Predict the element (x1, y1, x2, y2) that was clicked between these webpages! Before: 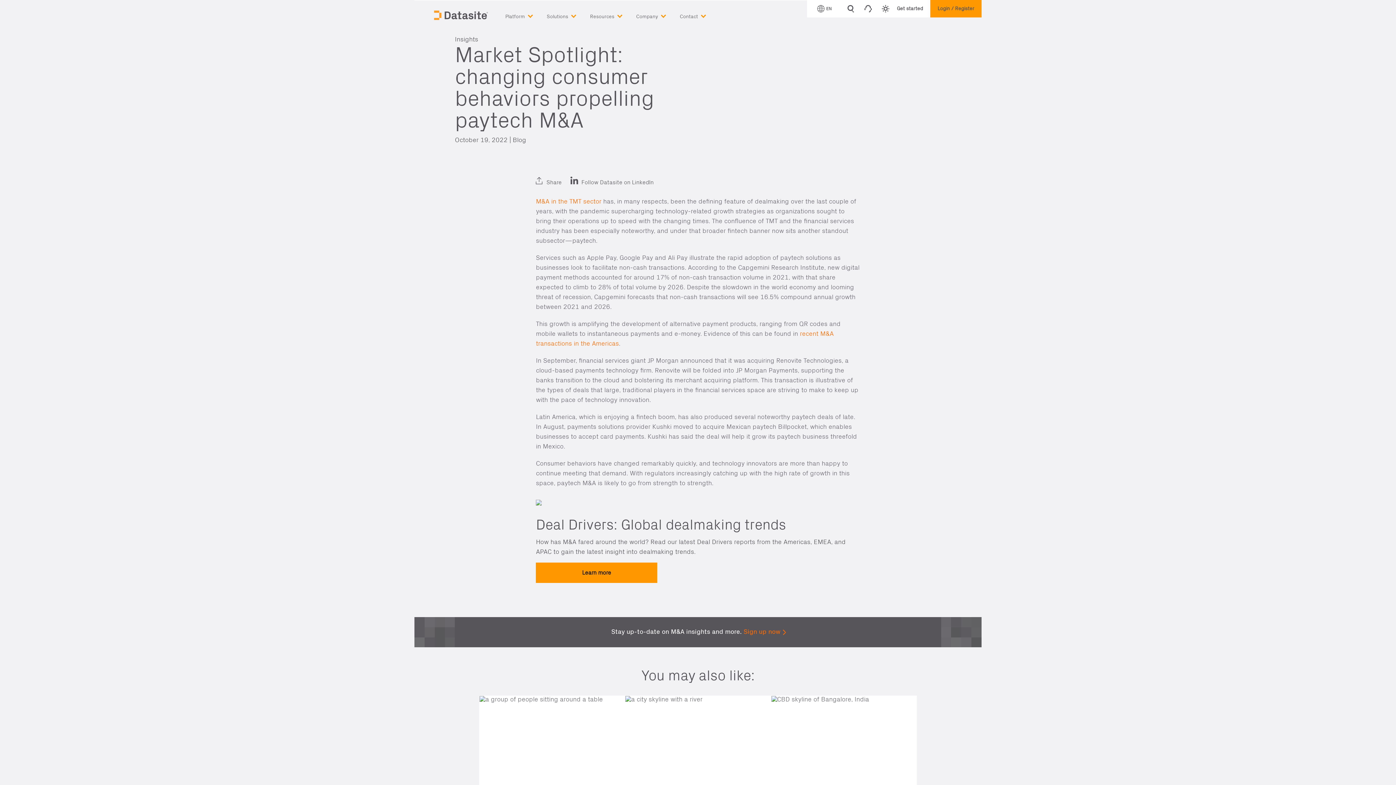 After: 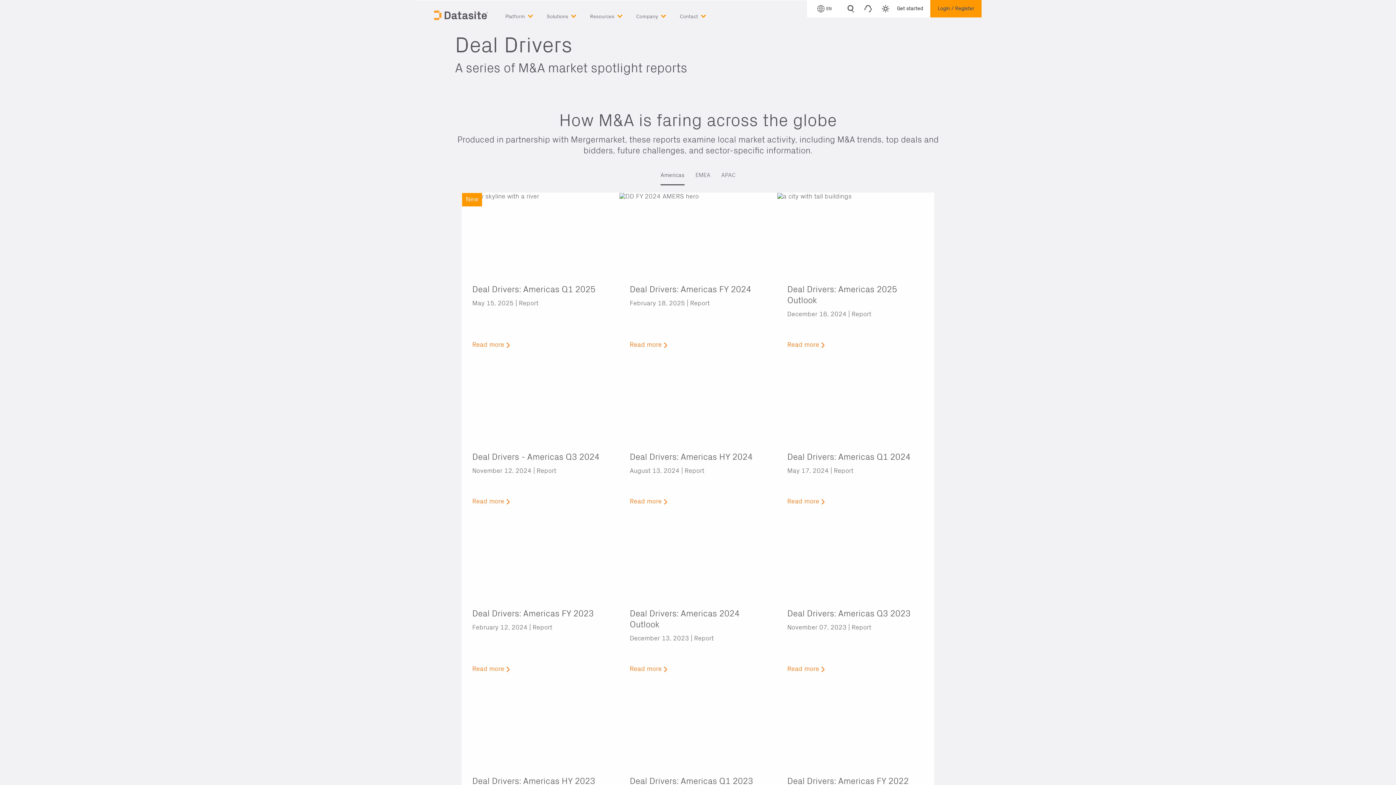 Action: bbox: (536, 562, 657, 583) label: Learn more